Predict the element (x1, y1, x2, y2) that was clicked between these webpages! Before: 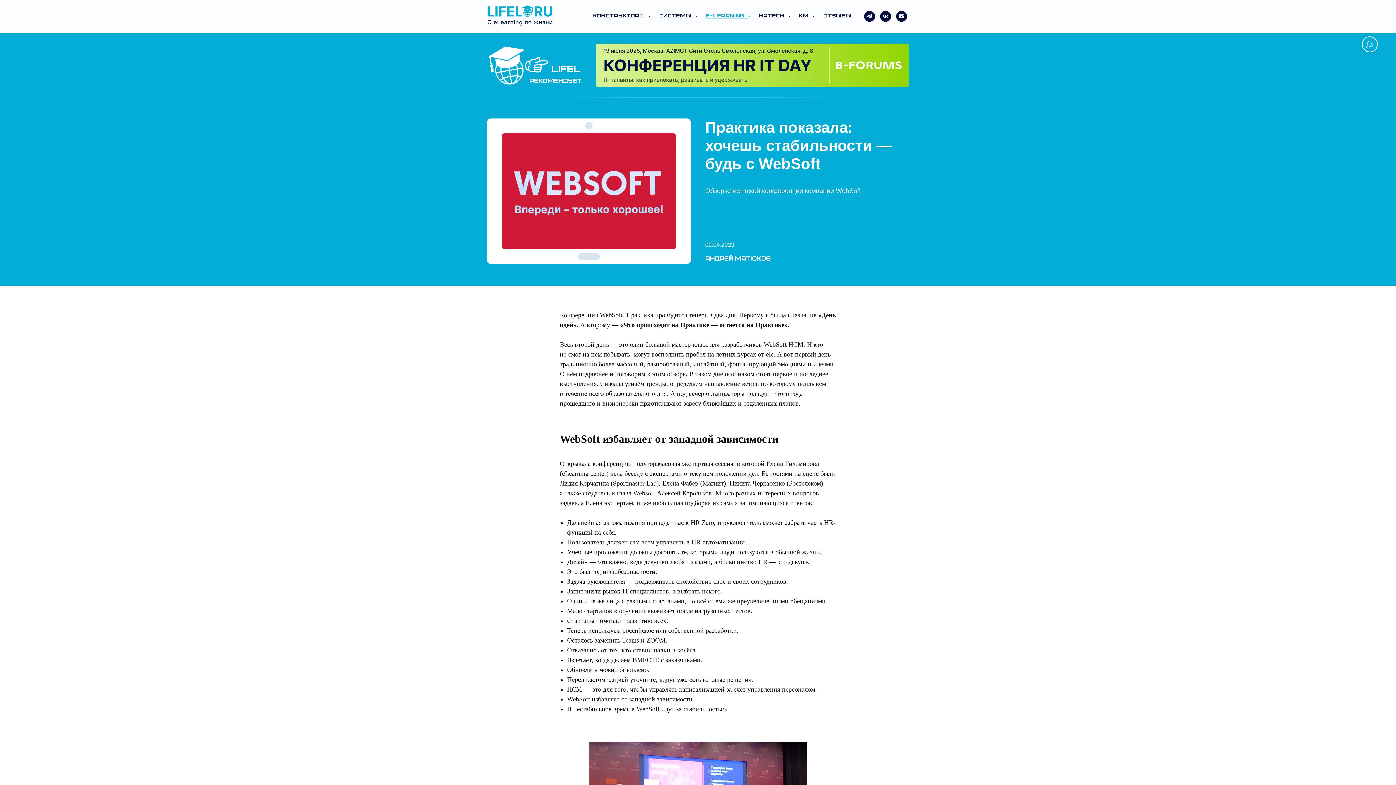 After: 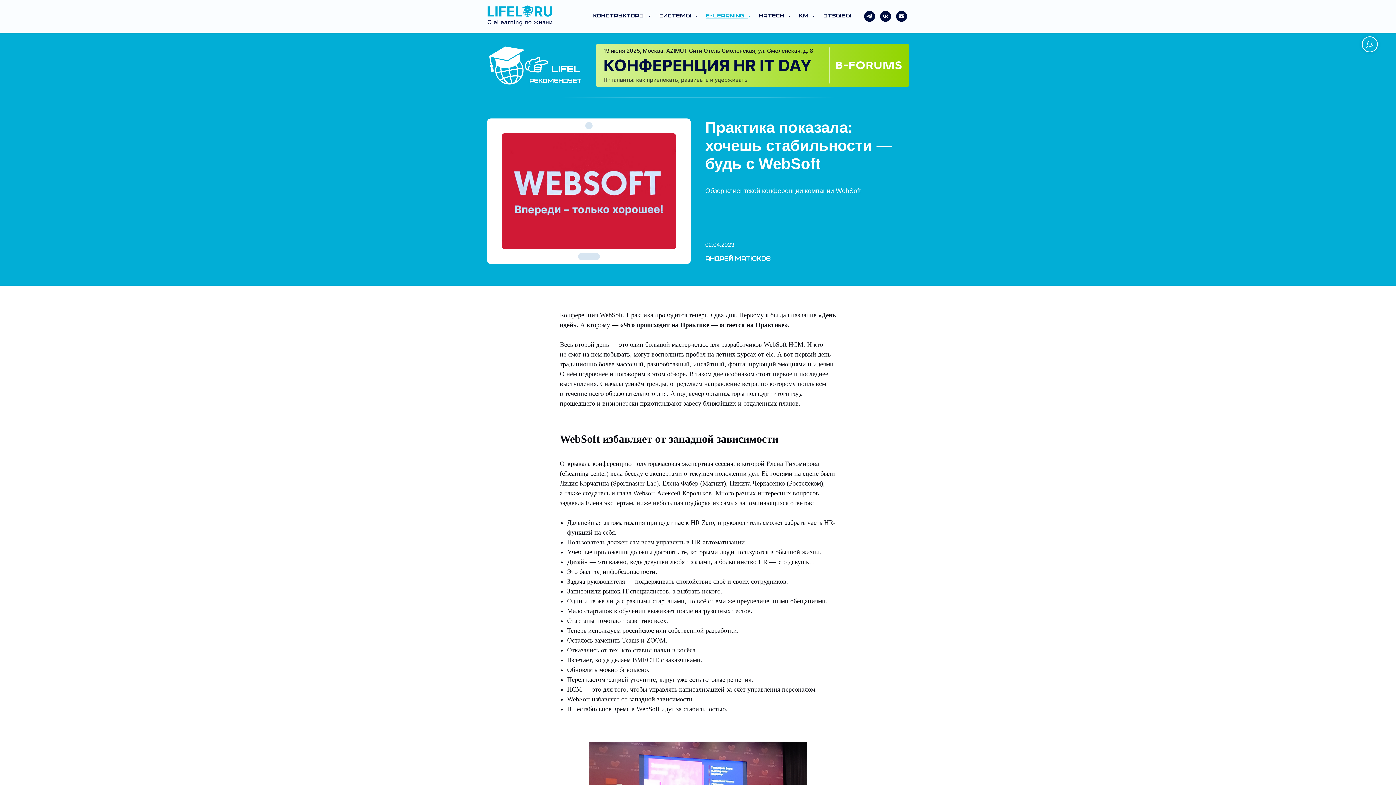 Action: bbox: (896, 10, 907, 21) label: Электронная почта